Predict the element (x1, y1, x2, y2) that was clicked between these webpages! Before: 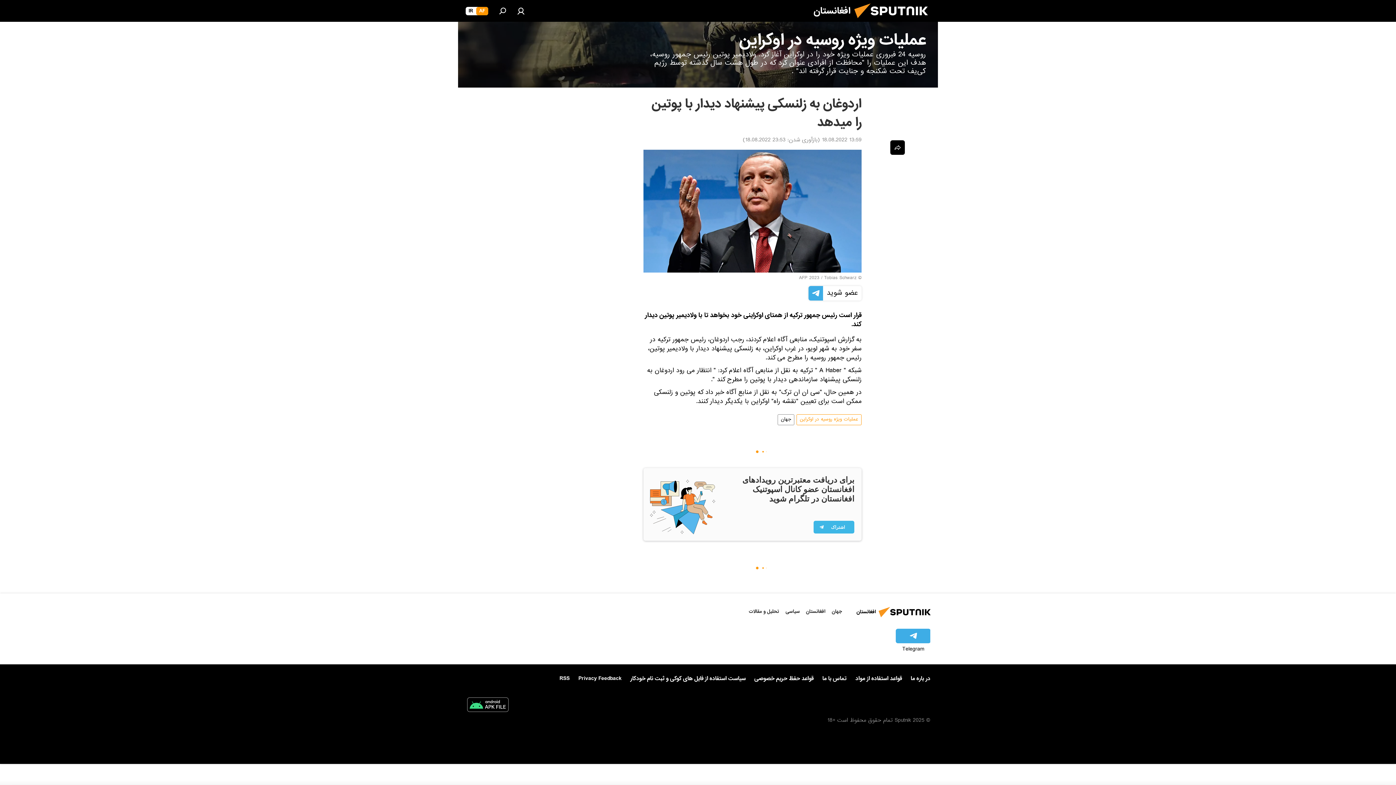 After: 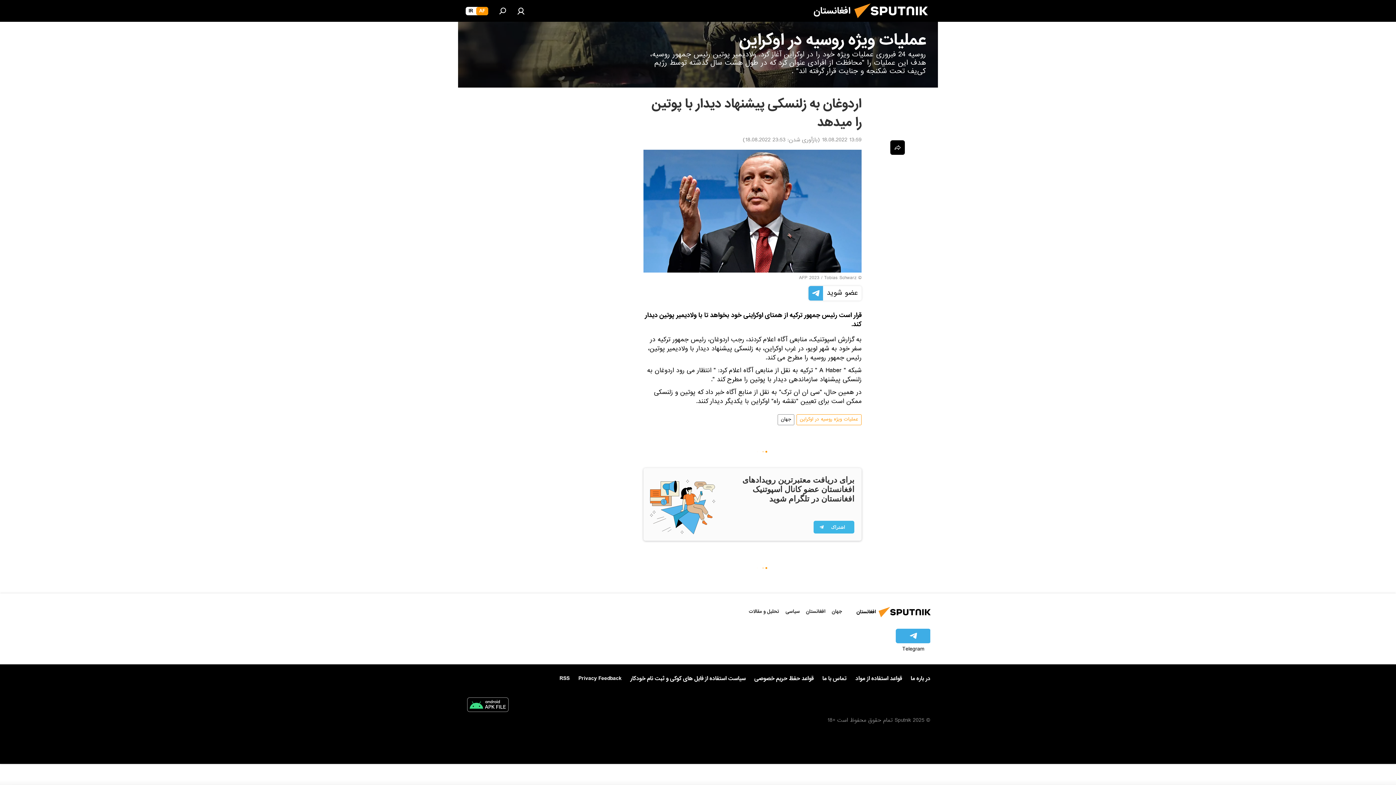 Action: bbox: (463, 697, 512, 715)